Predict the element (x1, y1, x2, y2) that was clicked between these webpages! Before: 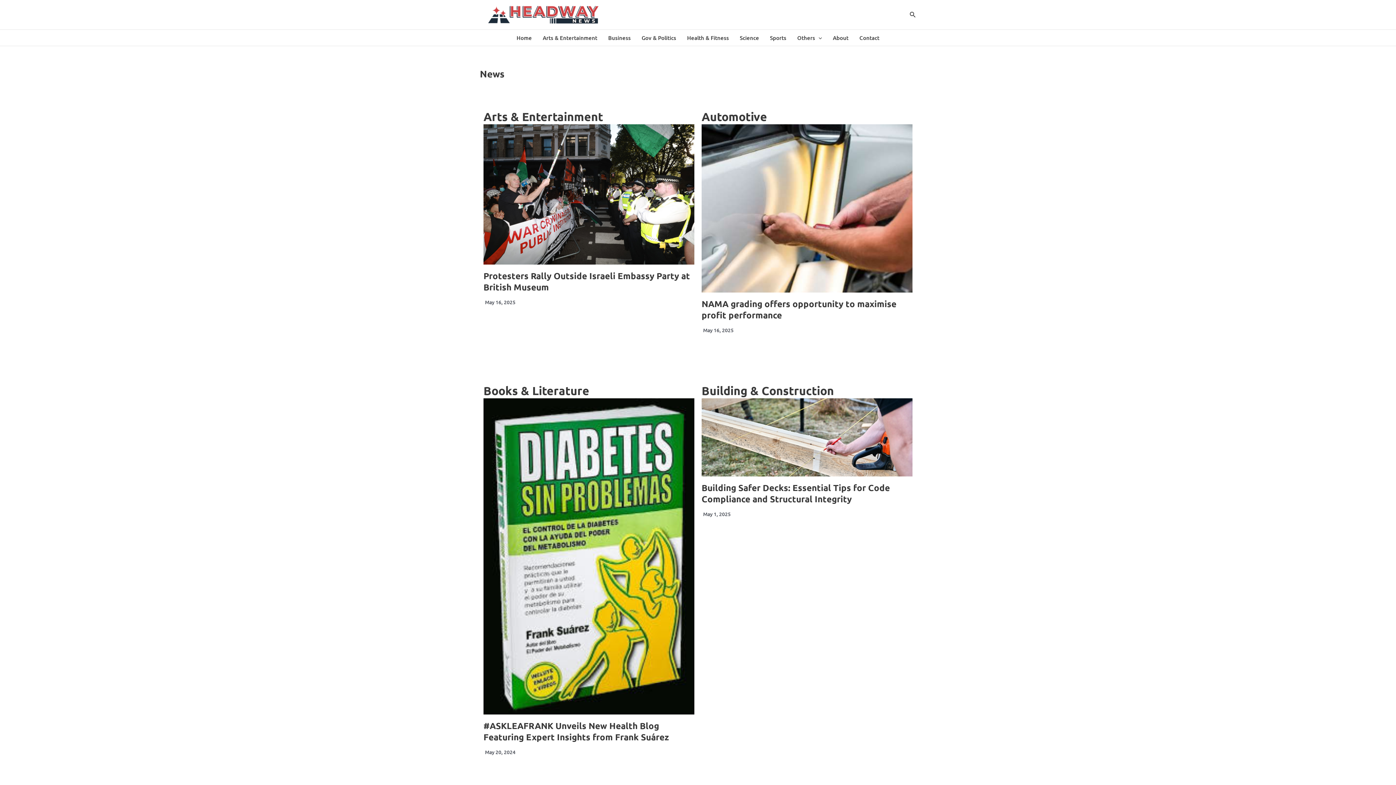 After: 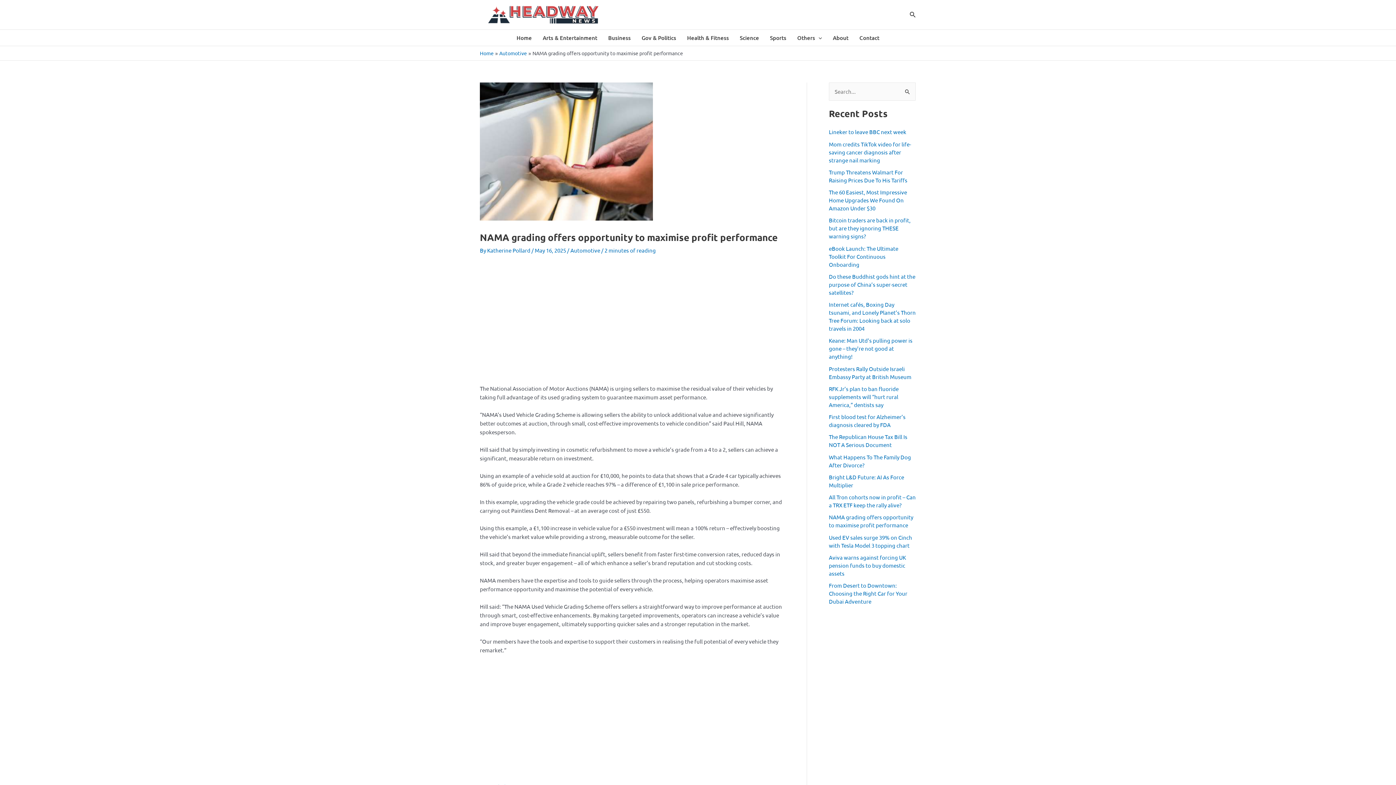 Action: bbox: (701, 298, 896, 320) label: NAMA grading offers opportunity to maximise profit performance